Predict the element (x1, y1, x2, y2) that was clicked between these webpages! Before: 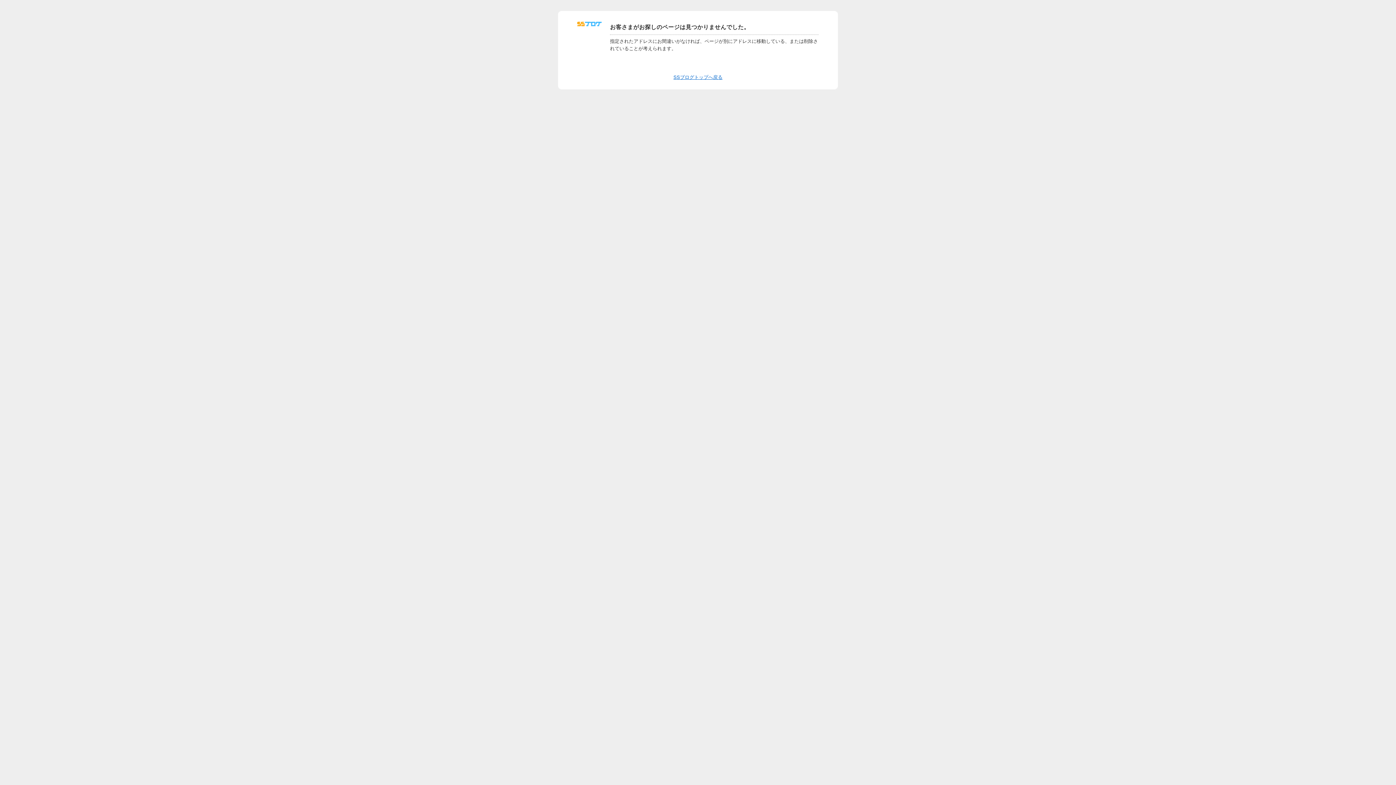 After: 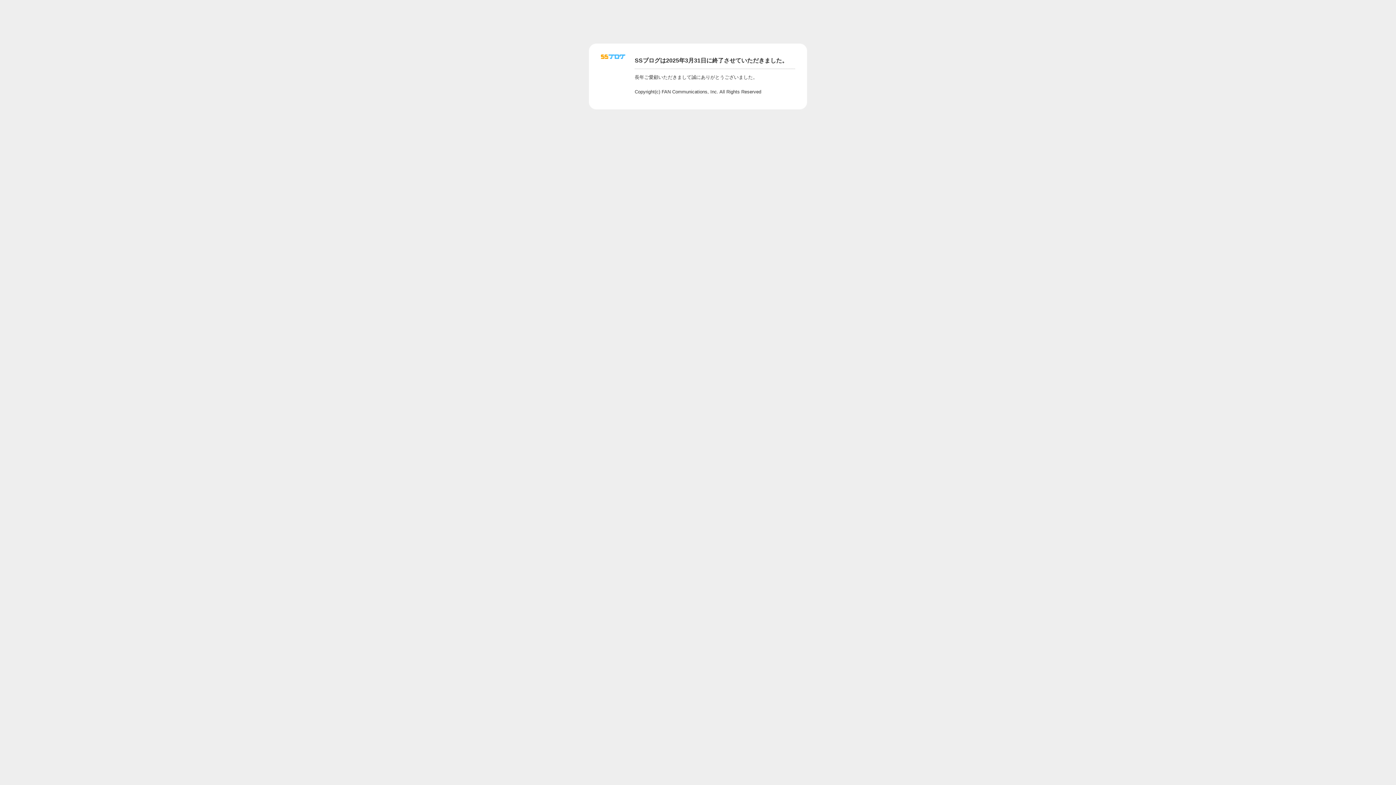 Action: label: SSブログトップへ戻る bbox: (673, 74, 722, 80)